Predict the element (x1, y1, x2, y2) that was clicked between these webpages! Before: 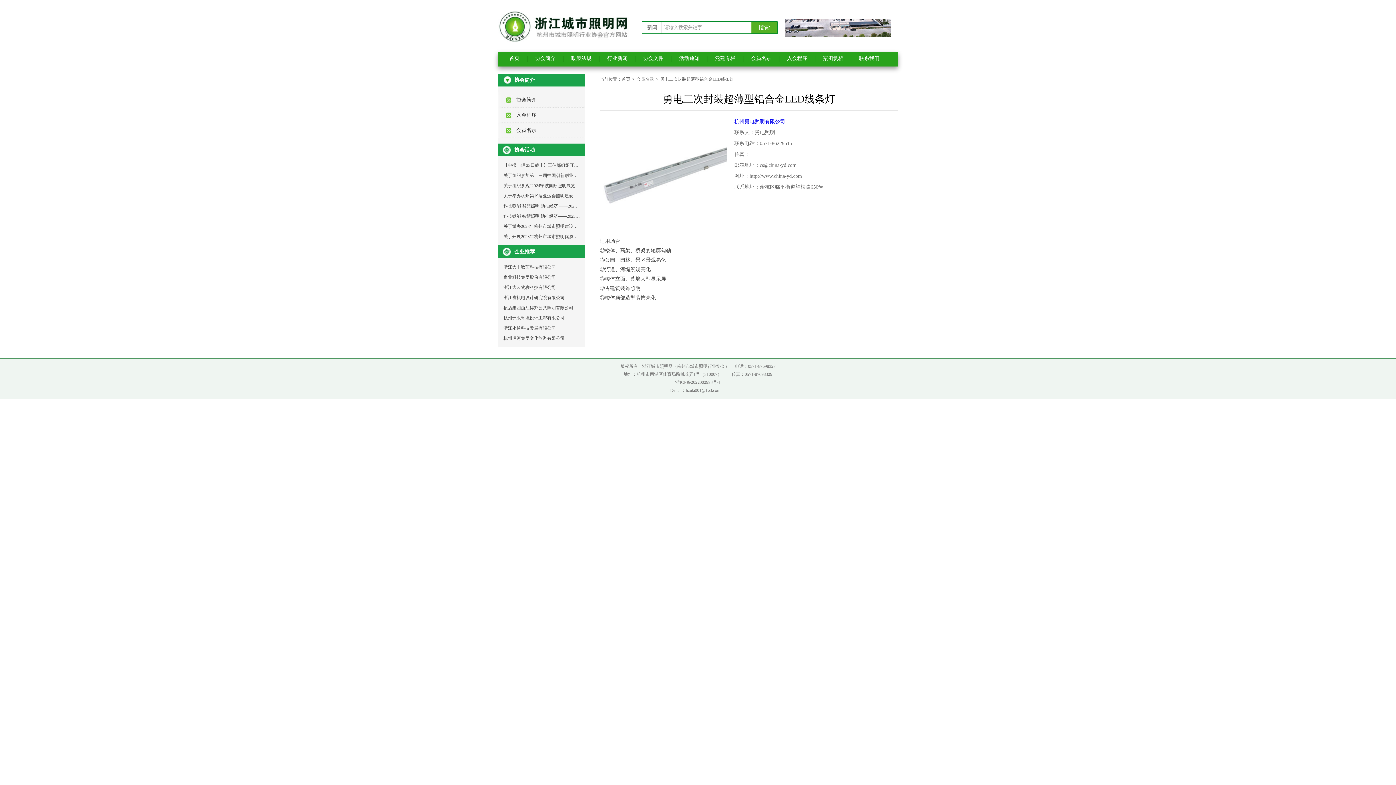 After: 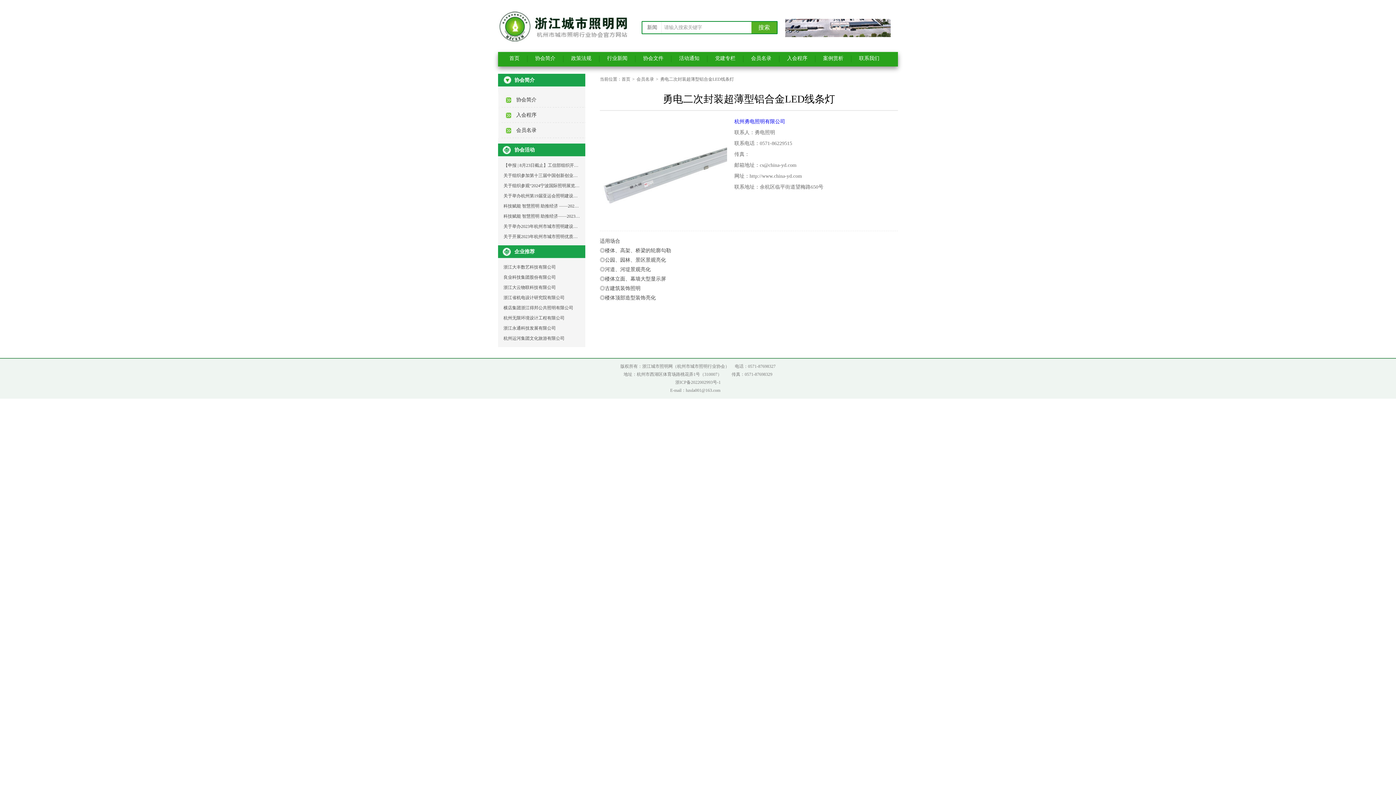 Action: bbox: (785, 31, 890, 38)